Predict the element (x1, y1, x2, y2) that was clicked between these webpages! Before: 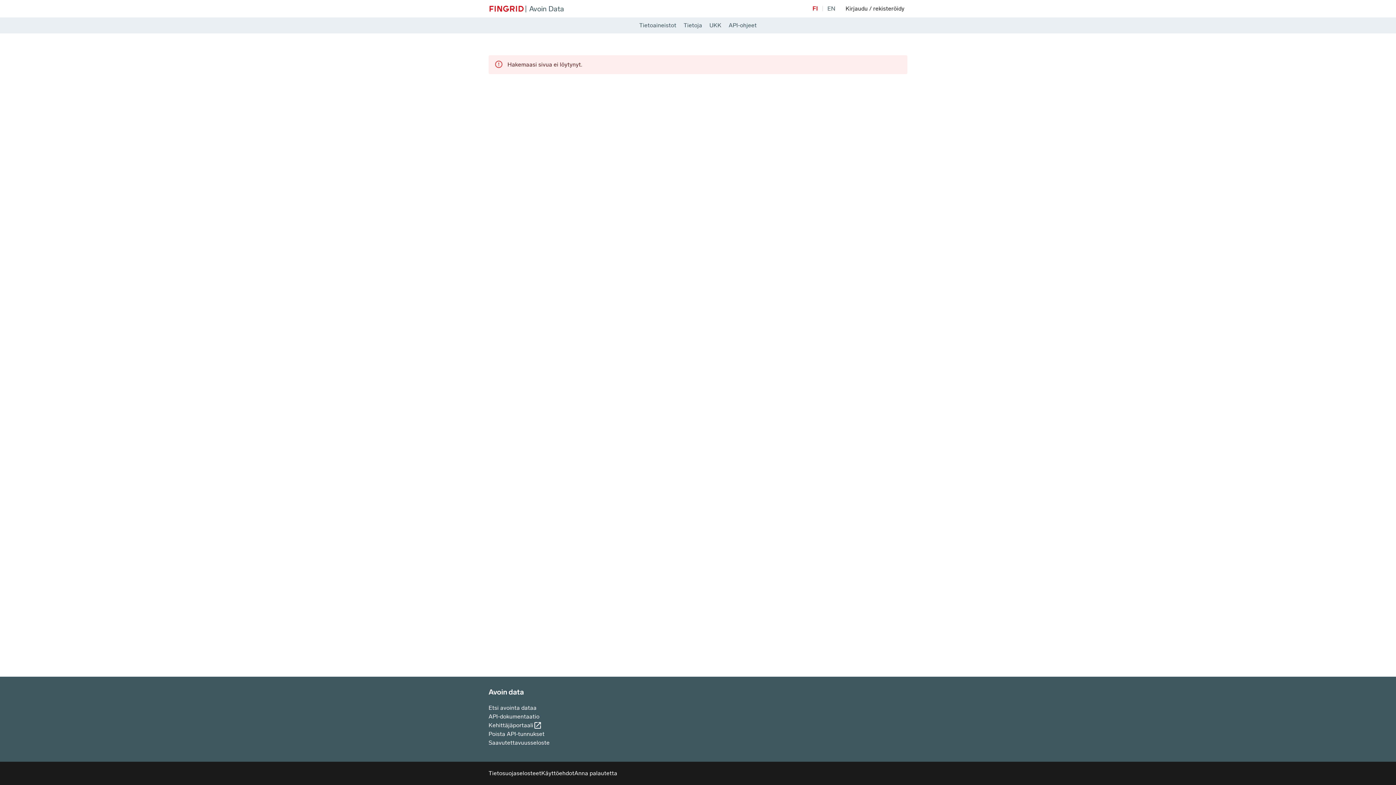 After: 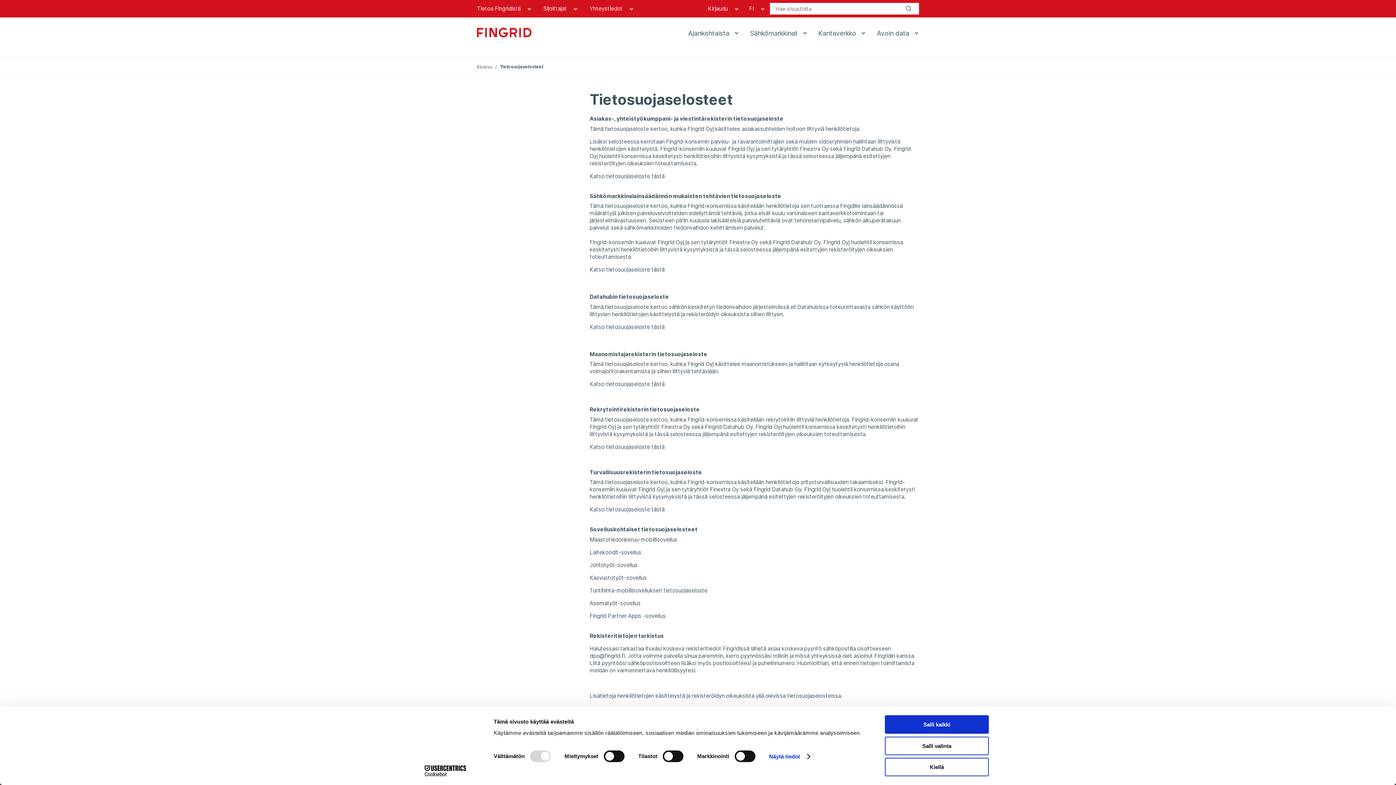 Action: bbox: (488, 769, 541, 778) label: Tietosuojaselosteet